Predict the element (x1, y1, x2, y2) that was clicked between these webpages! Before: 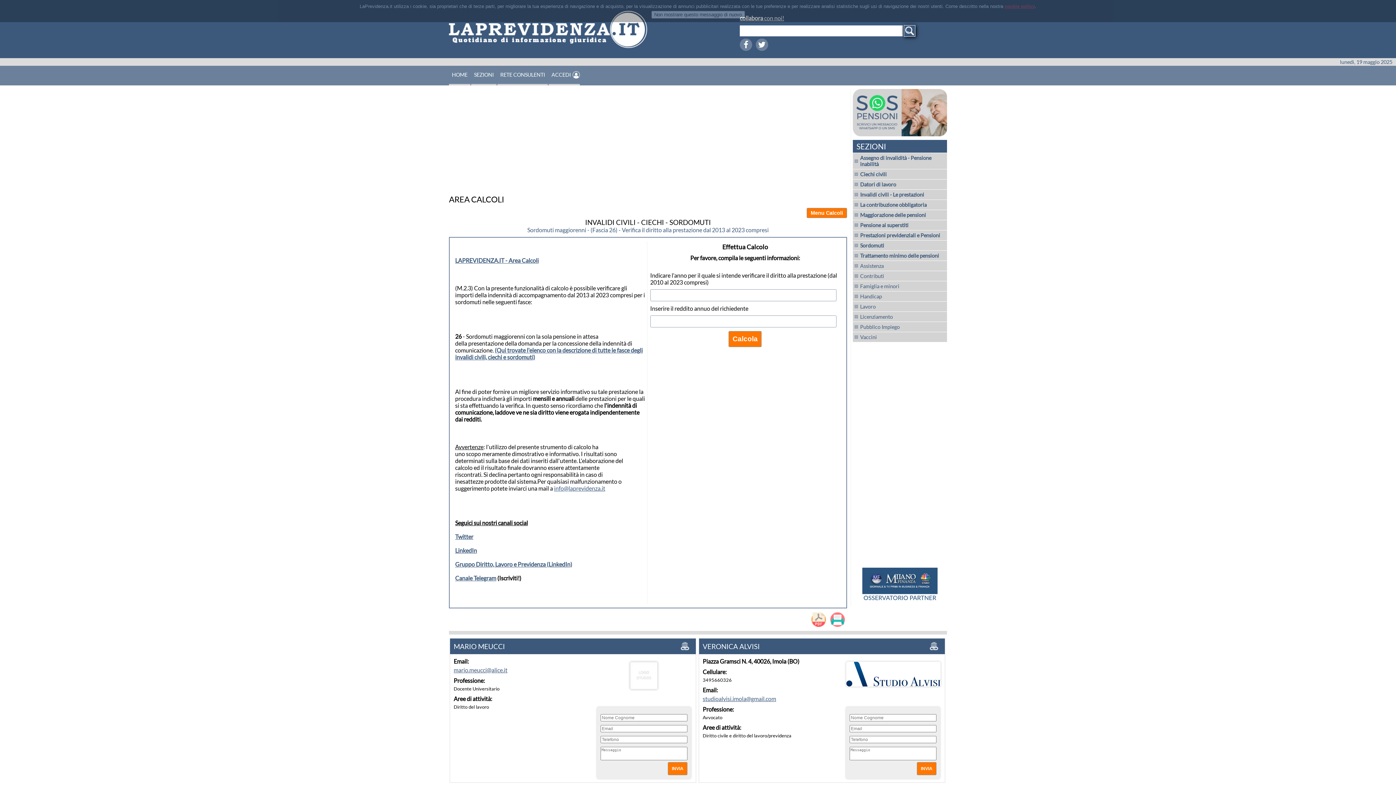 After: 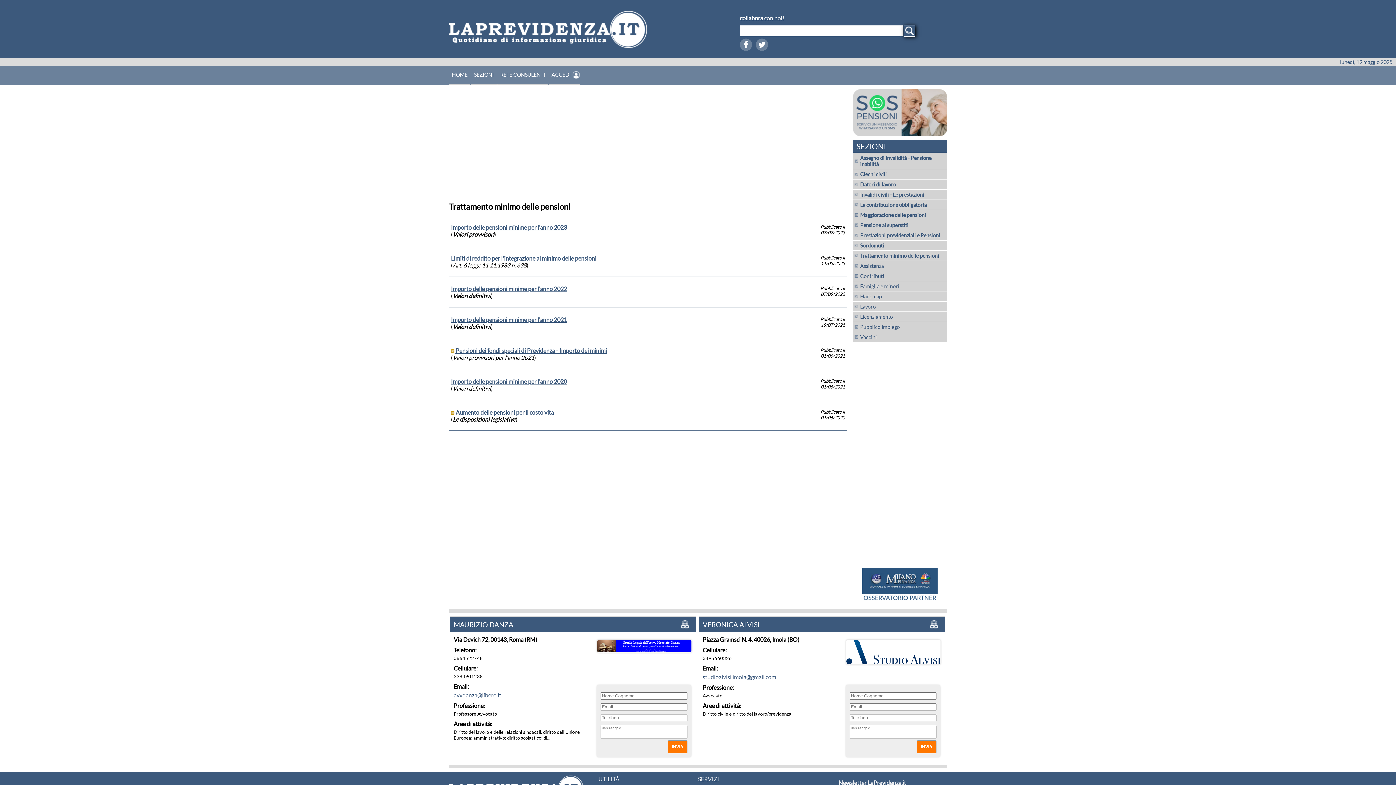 Action: bbox: (853, 250, 947, 260) label: Trattamento minimo delle pensioni